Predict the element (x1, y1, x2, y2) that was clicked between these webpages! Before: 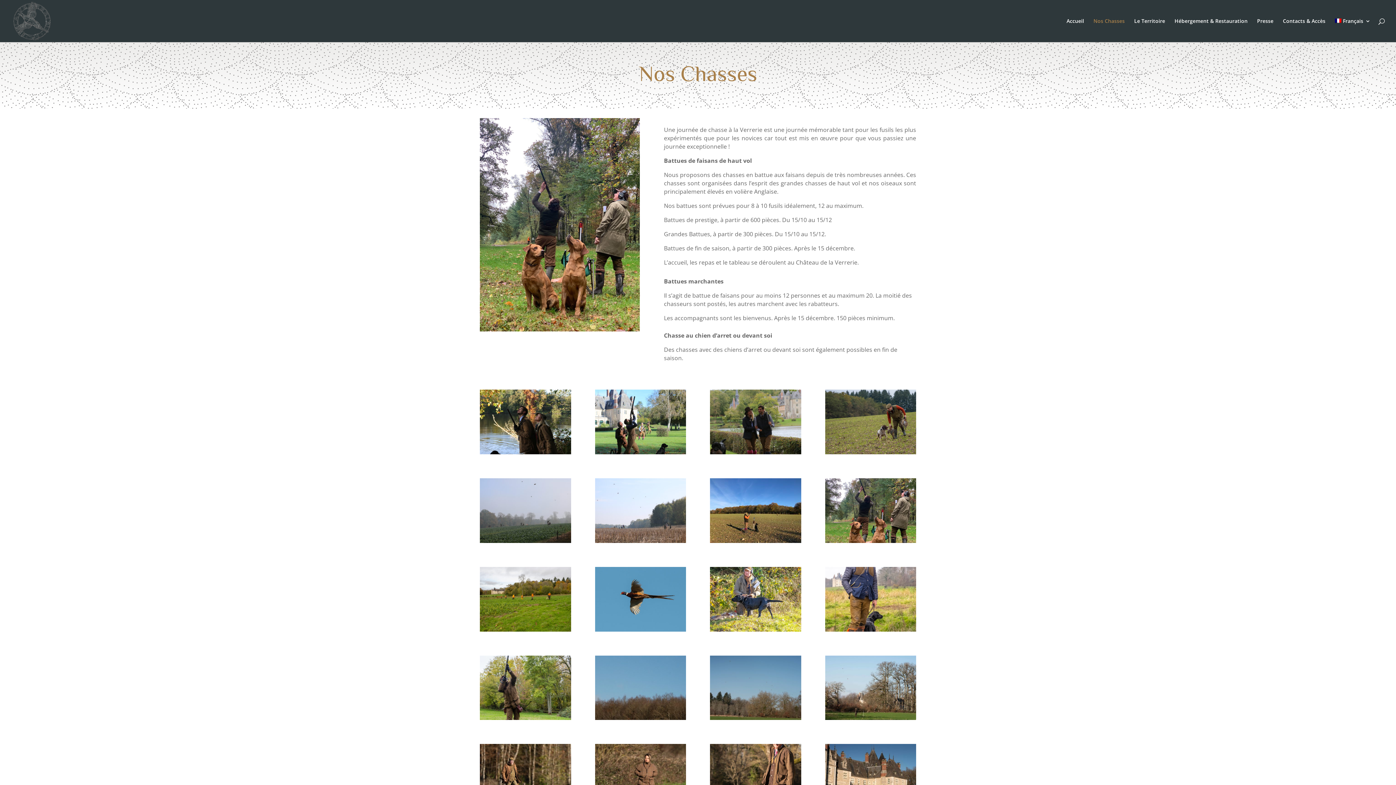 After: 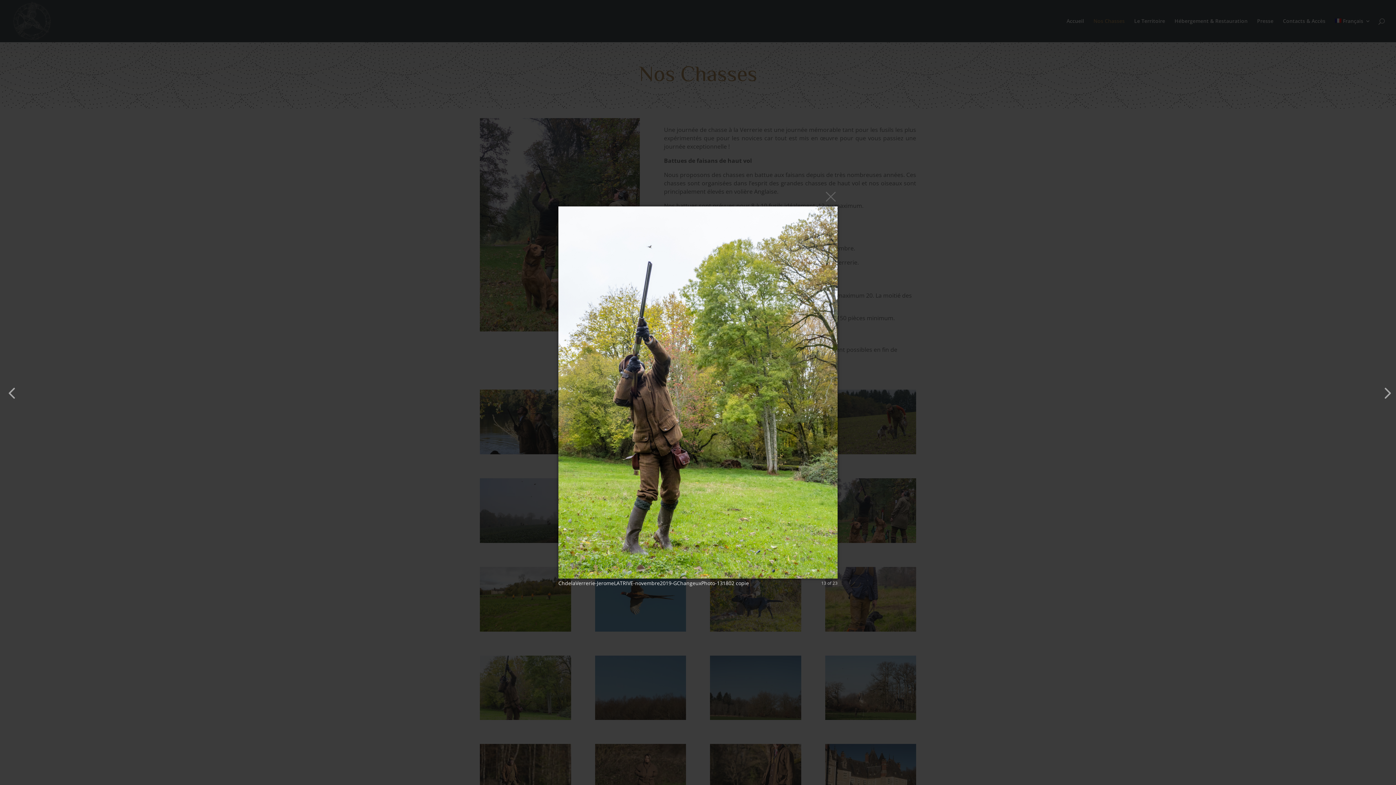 Action: bbox: (480, 715, 571, 721)